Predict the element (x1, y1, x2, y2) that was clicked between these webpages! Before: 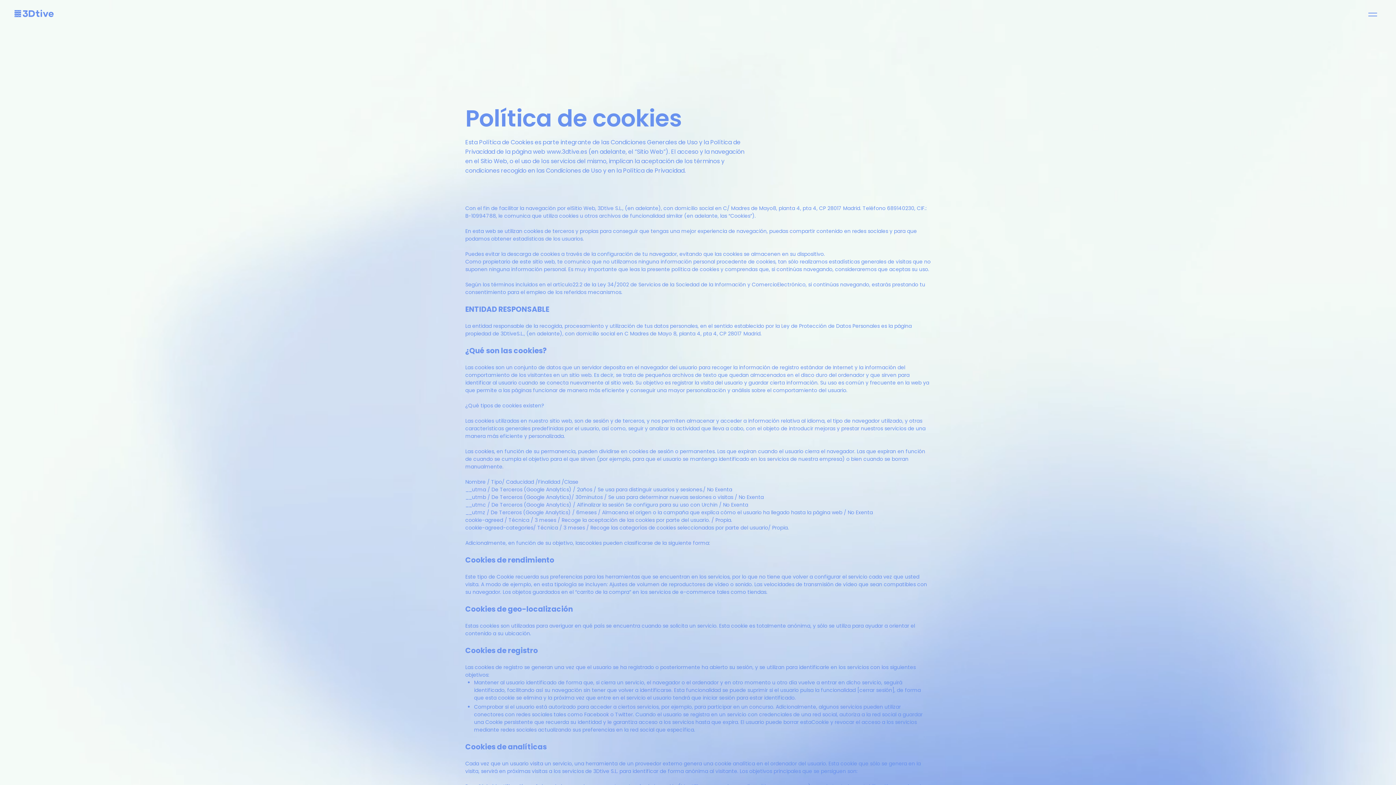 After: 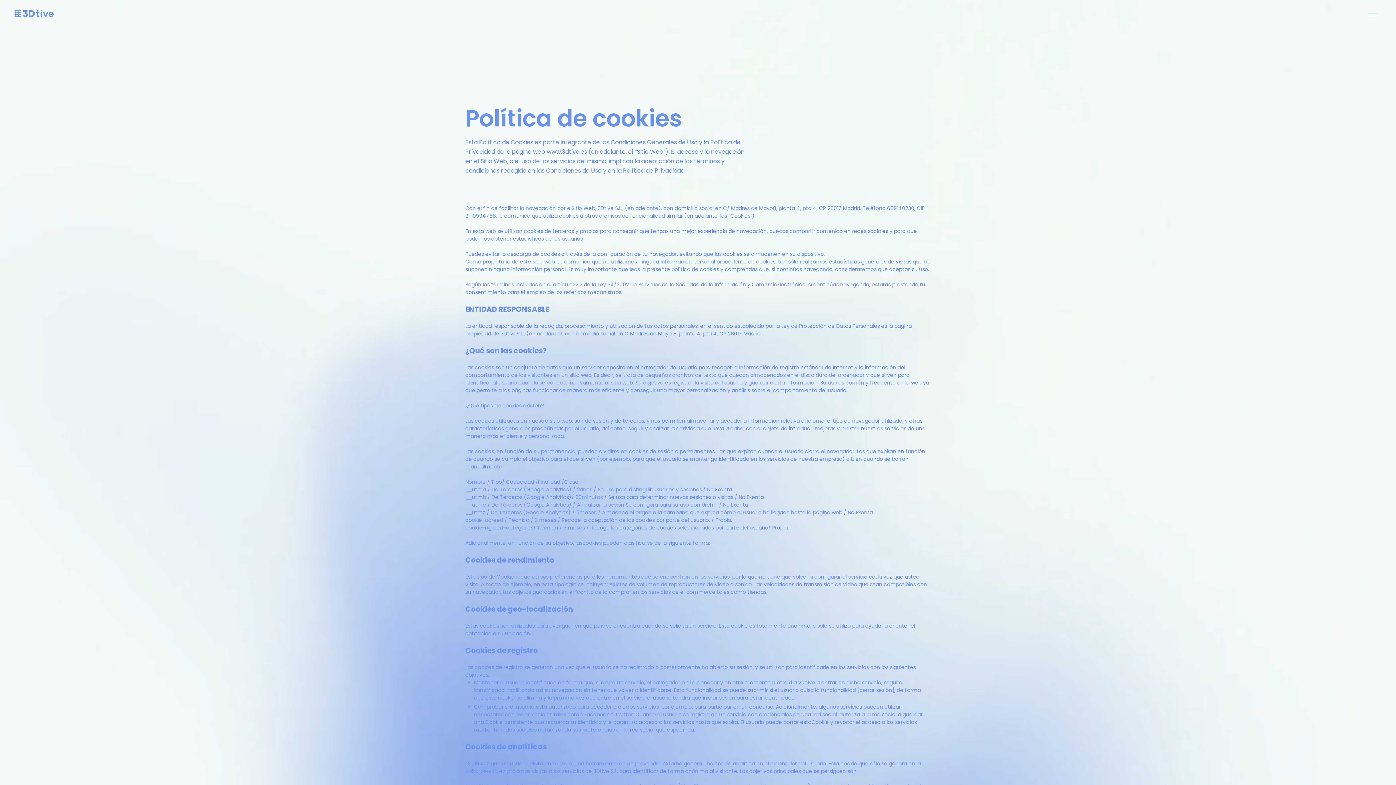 Action: bbox: (1364, 4, 1381, 21) label: menu